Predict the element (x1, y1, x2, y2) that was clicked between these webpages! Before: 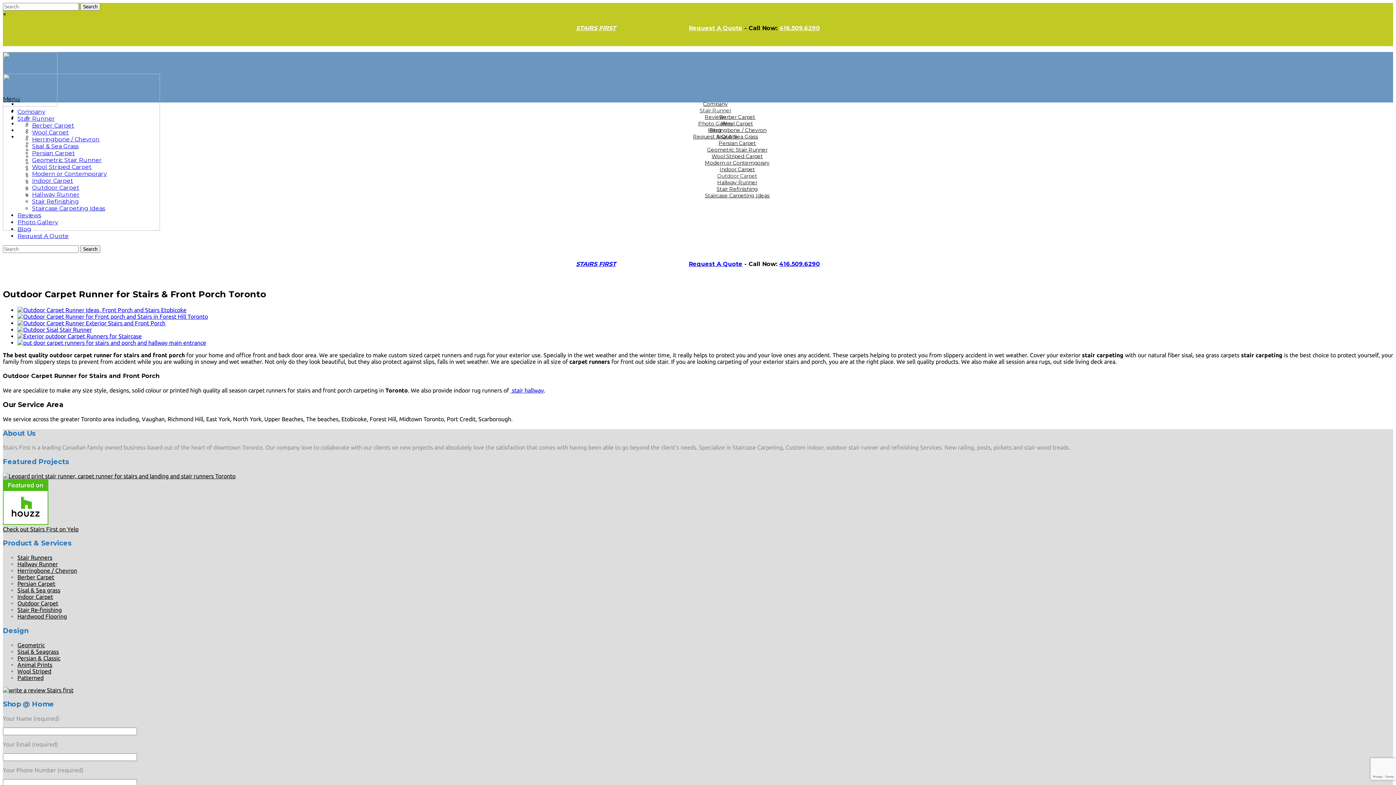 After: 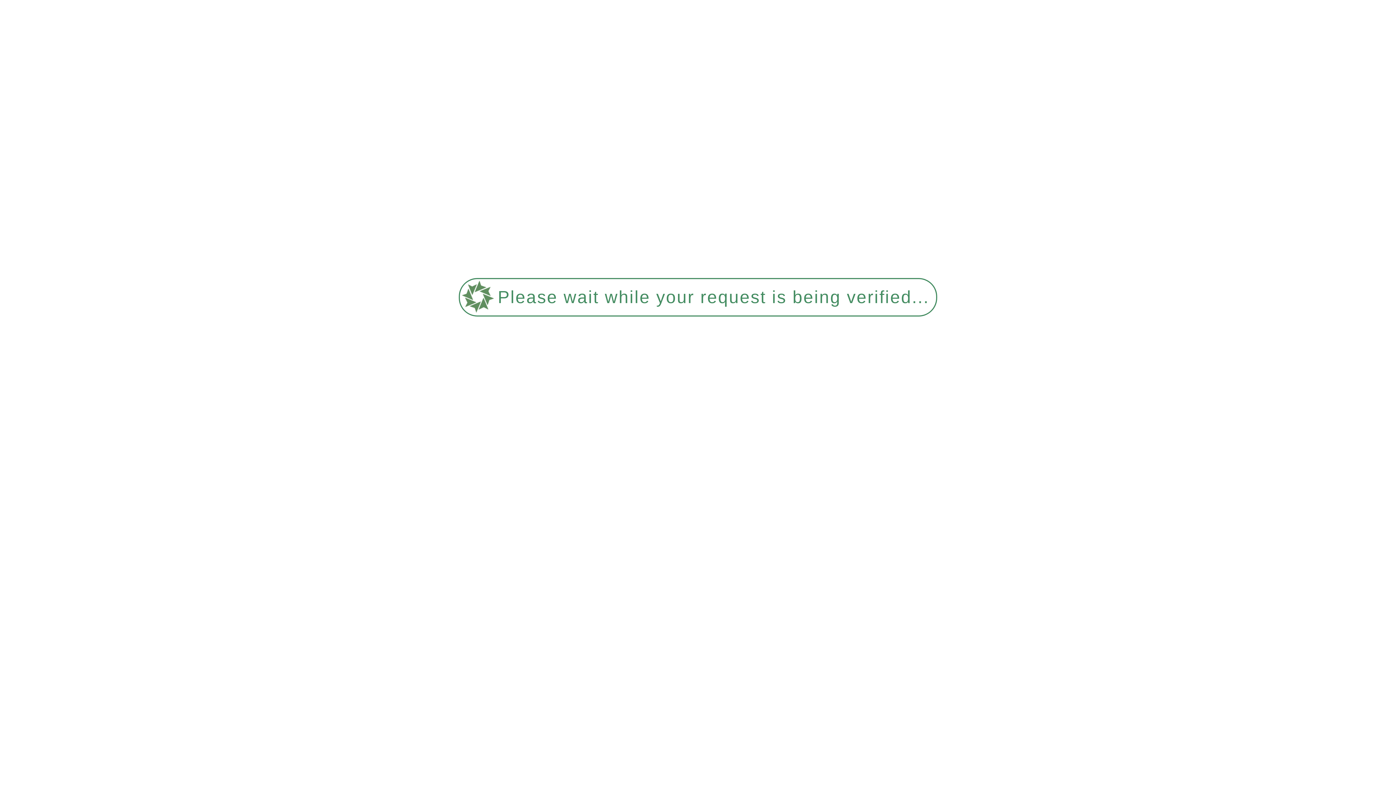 Action: bbox: (716, 133, 758, 139) label: Sisal & Sea Grass